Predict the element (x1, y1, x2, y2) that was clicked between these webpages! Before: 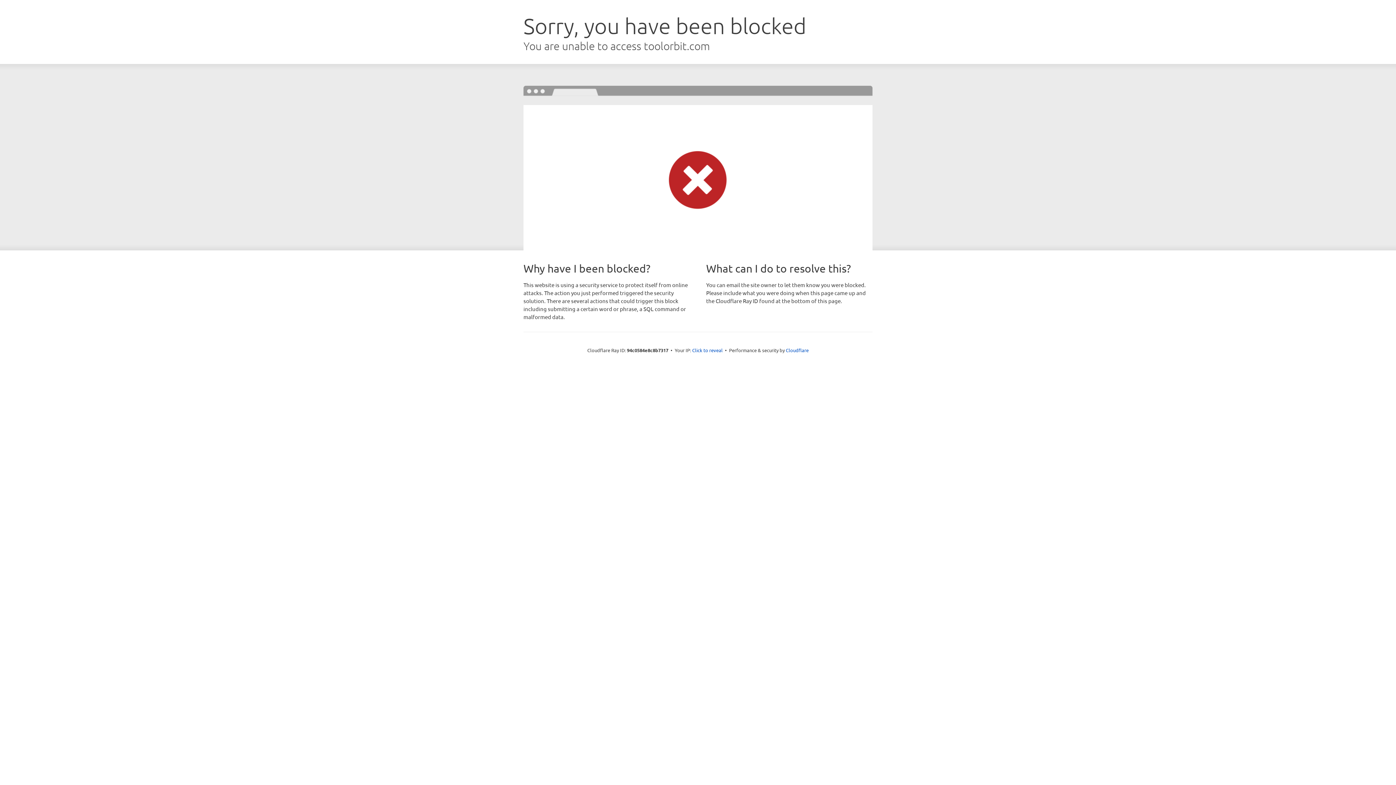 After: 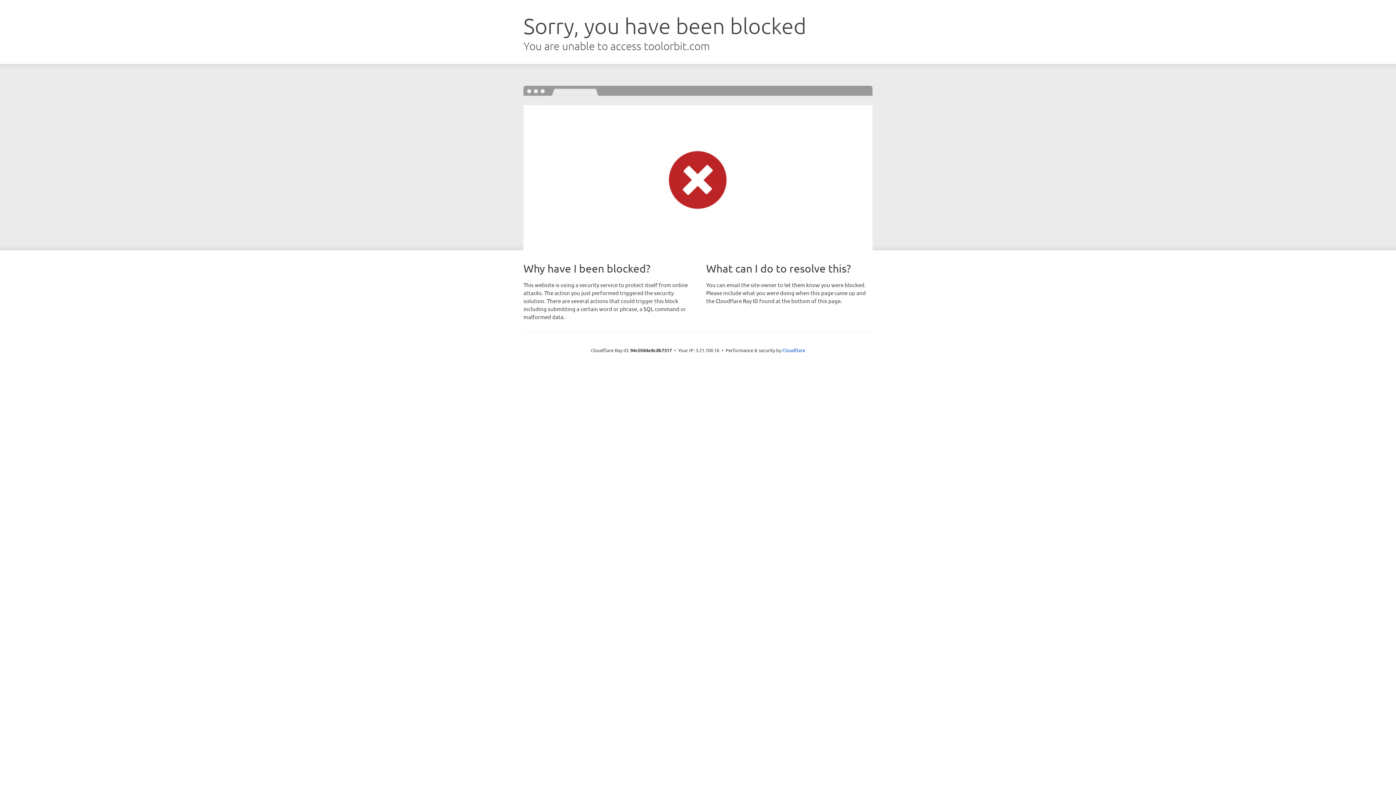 Action: label: Click to reveal bbox: (692, 346, 722, 353)